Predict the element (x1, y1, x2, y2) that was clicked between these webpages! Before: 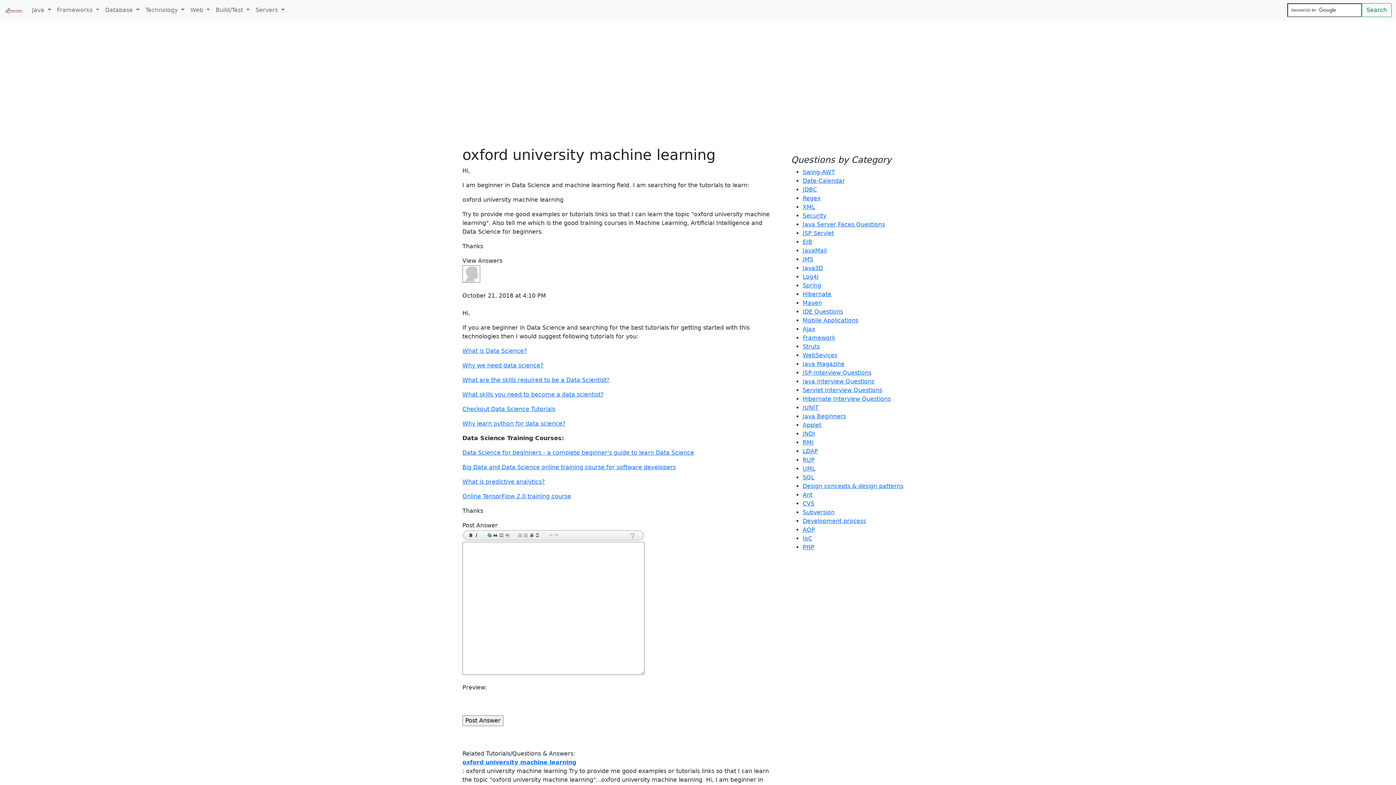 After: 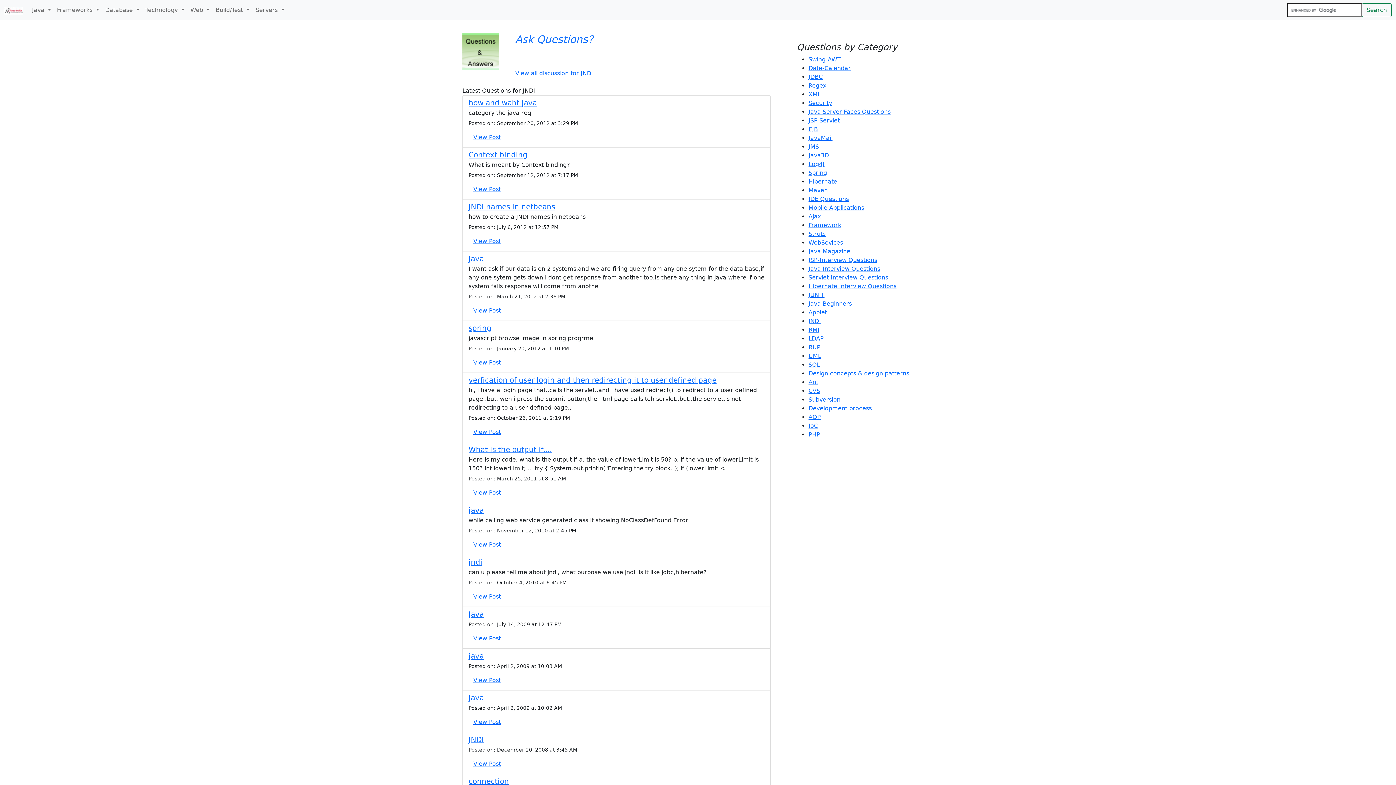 Action: label: JNDI bbox: (802, 430, 815, 437)